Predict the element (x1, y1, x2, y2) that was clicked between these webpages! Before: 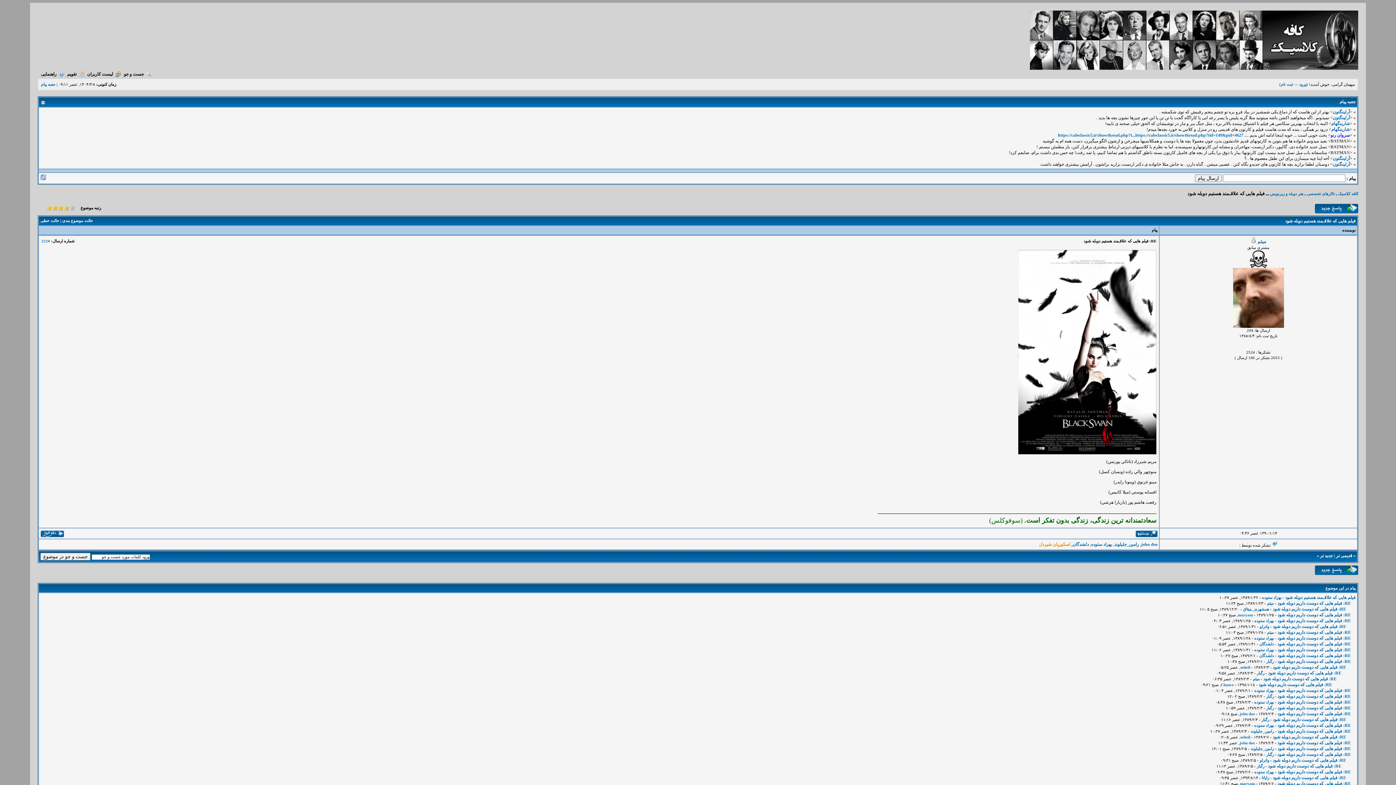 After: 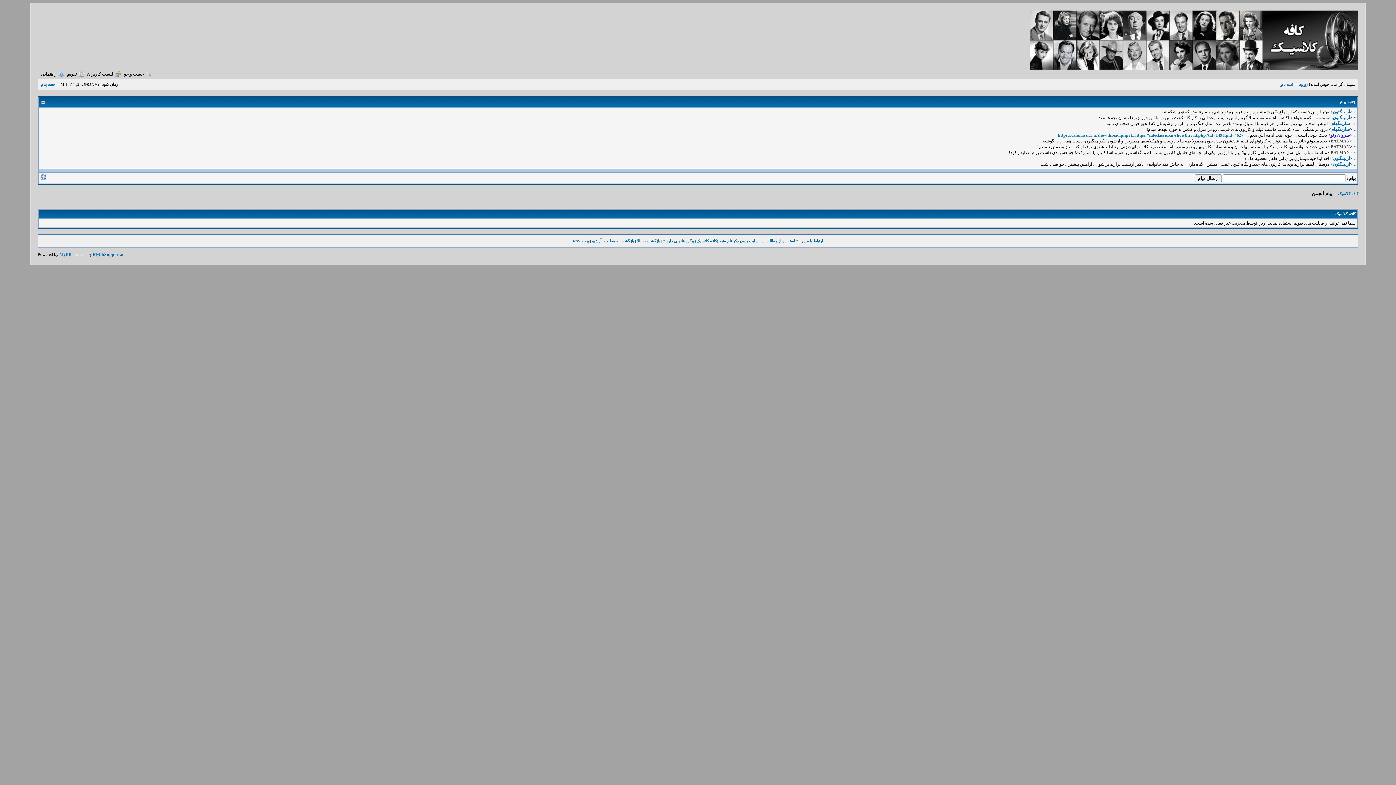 Action: label: تقویم bbox: (67, 71, 84, 76)